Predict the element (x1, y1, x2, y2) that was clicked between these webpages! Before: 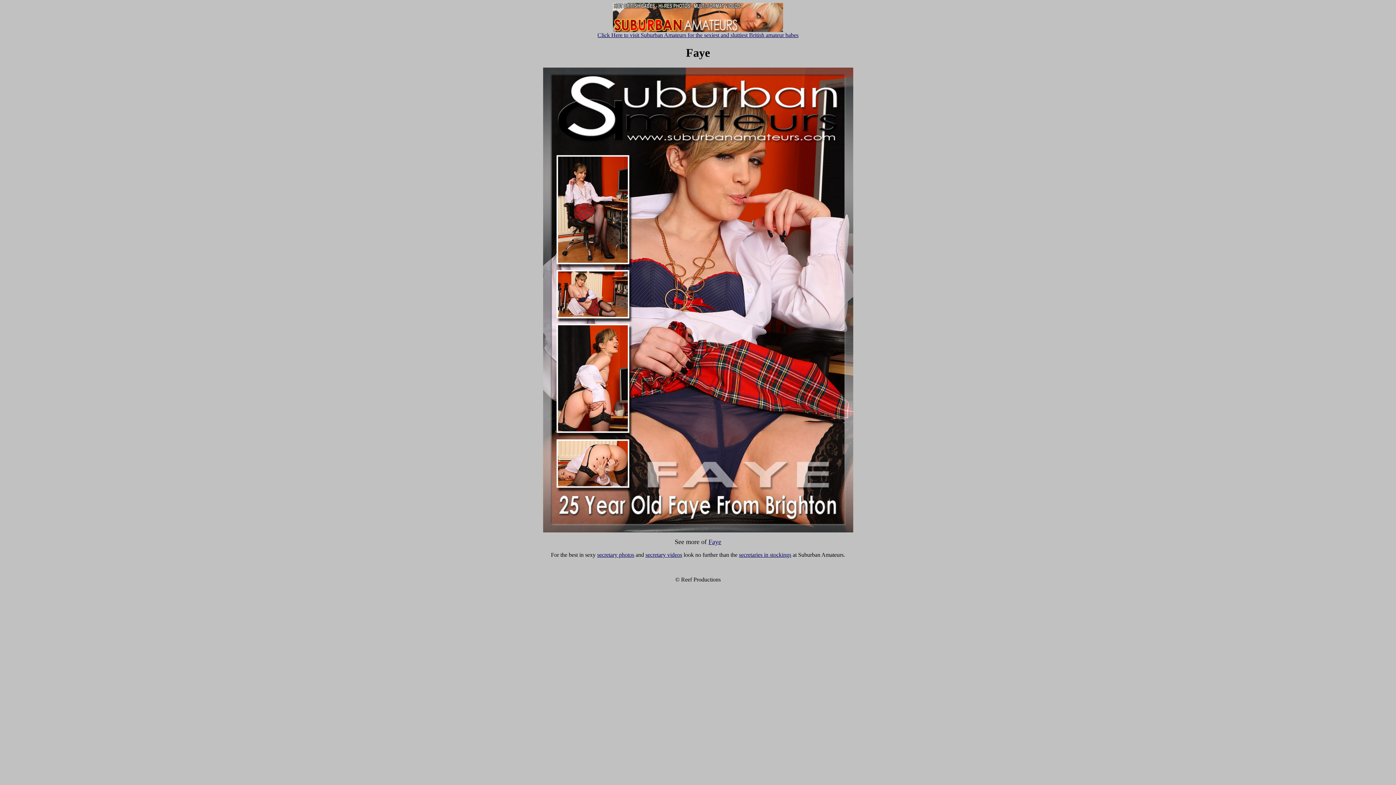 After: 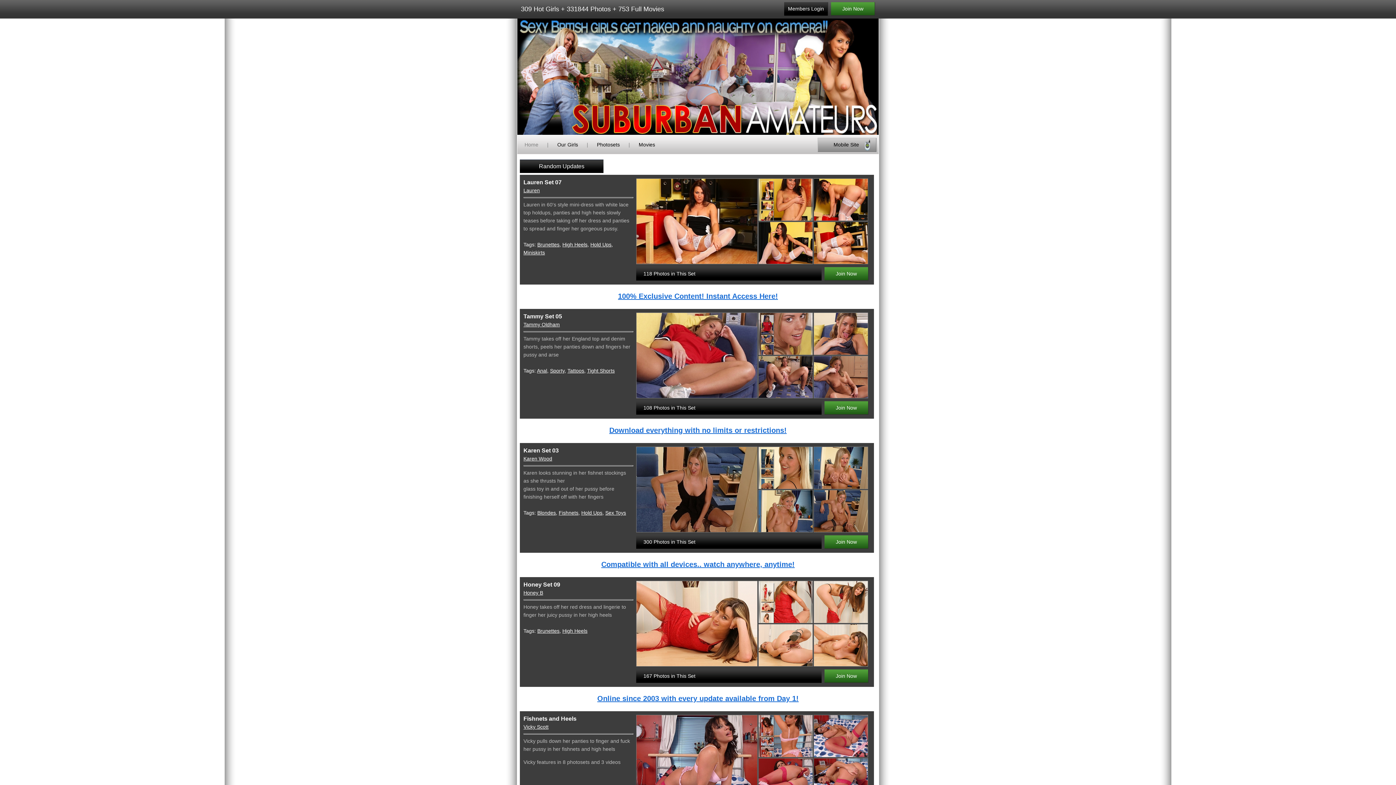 Action: label: Click Here to visit Suburban Amateurs for the sexiest and sluttiest British amateur babes bbox: (597, 32, 798, 38)